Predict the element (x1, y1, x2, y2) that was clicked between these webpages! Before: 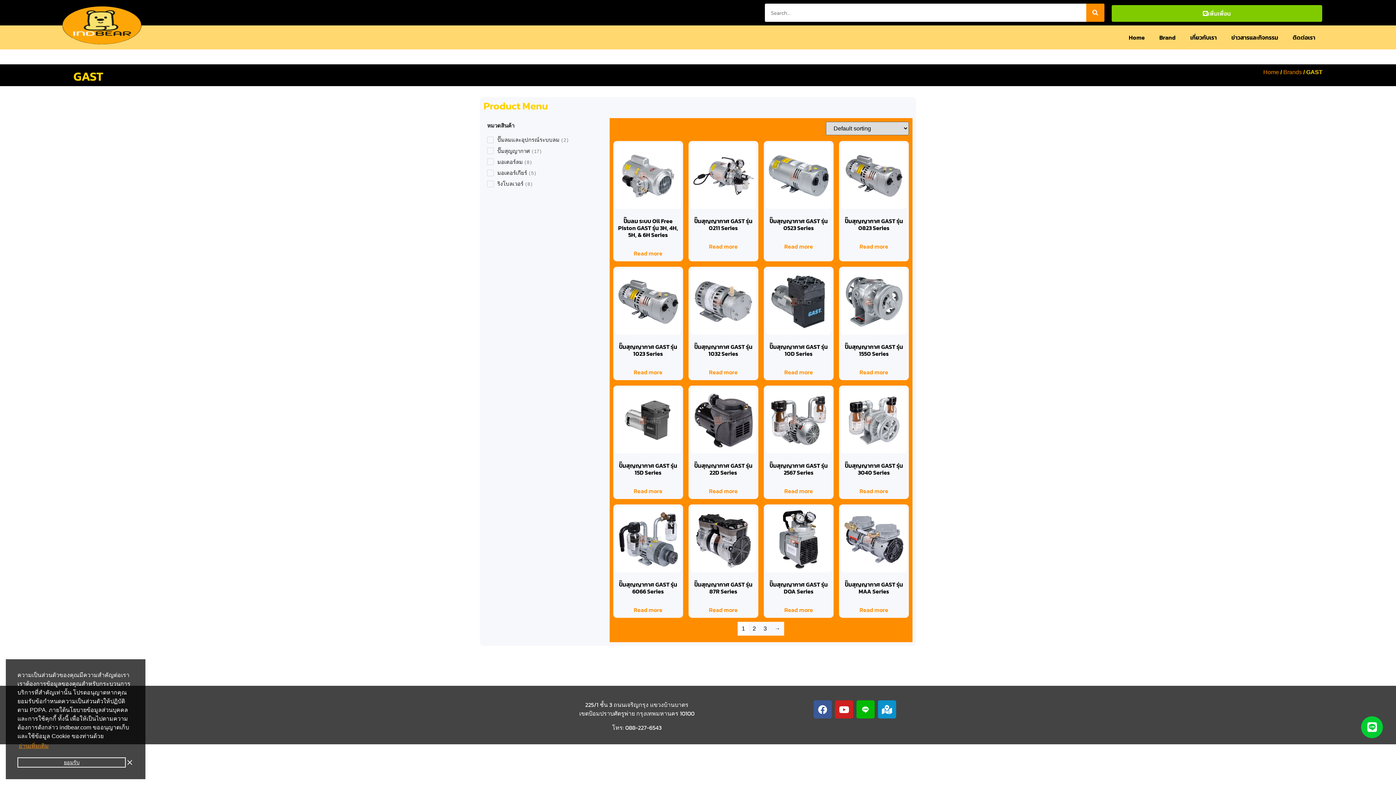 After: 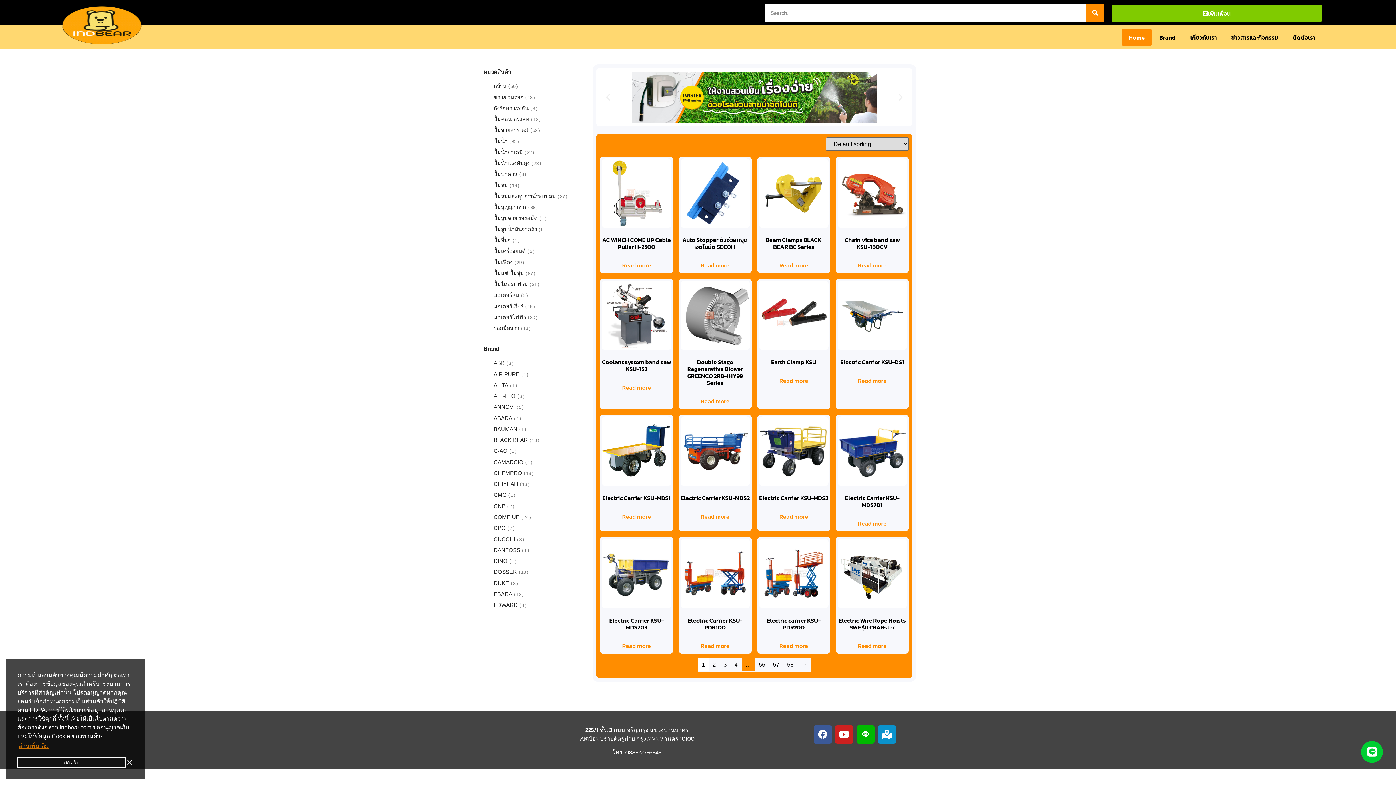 Action: bbox: (55, 3, 146, 47)